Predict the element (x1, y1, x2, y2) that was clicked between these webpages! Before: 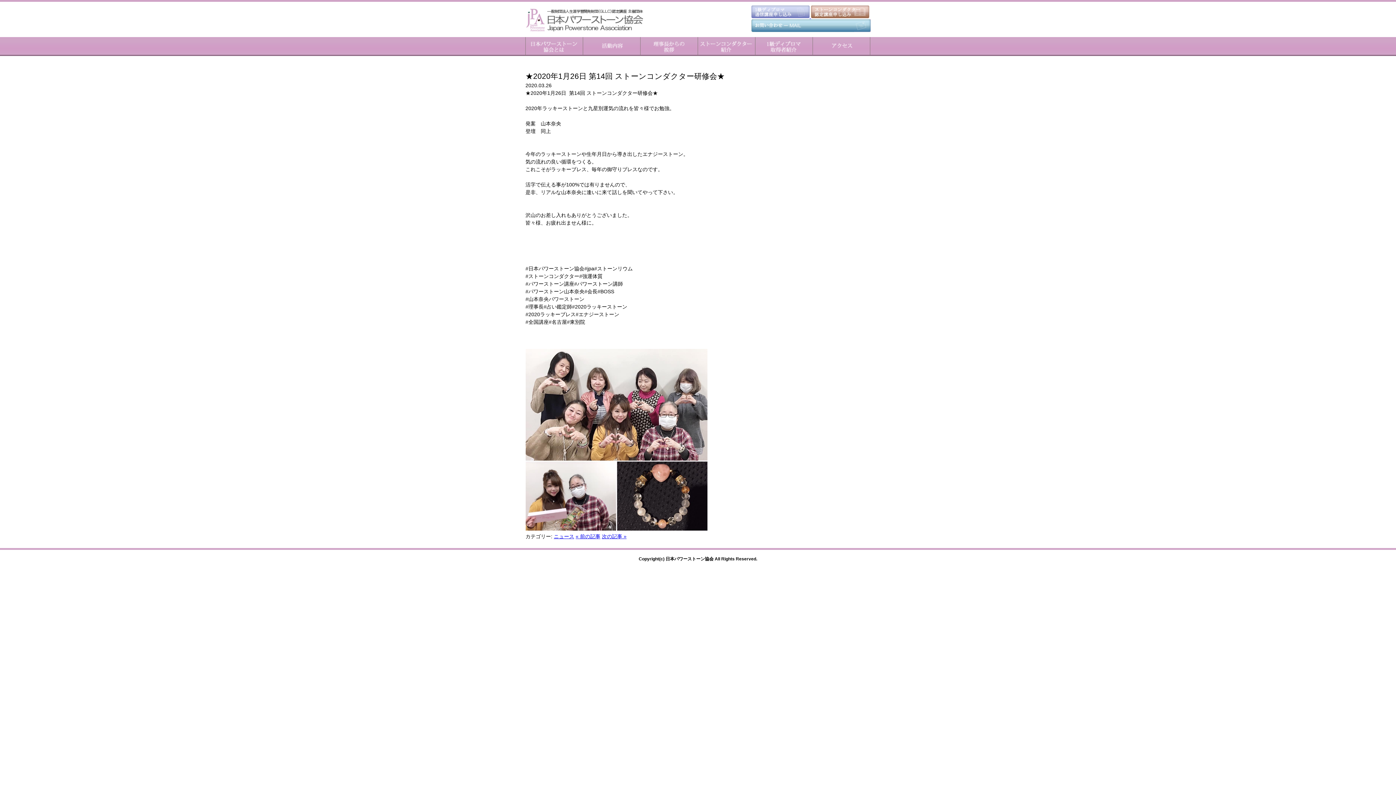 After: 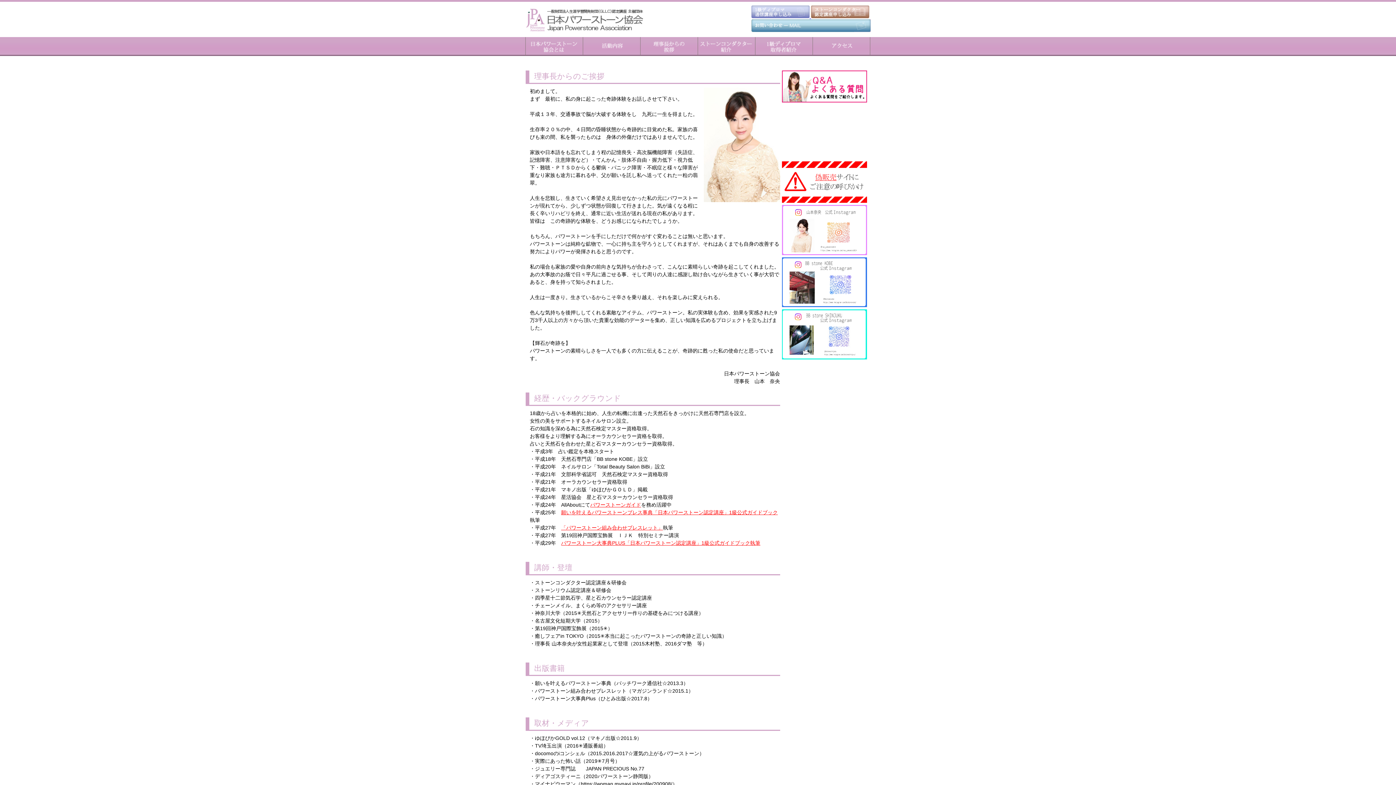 Action: bbox: (640, 37, 697, 56) label: 理事長からのご挨拶